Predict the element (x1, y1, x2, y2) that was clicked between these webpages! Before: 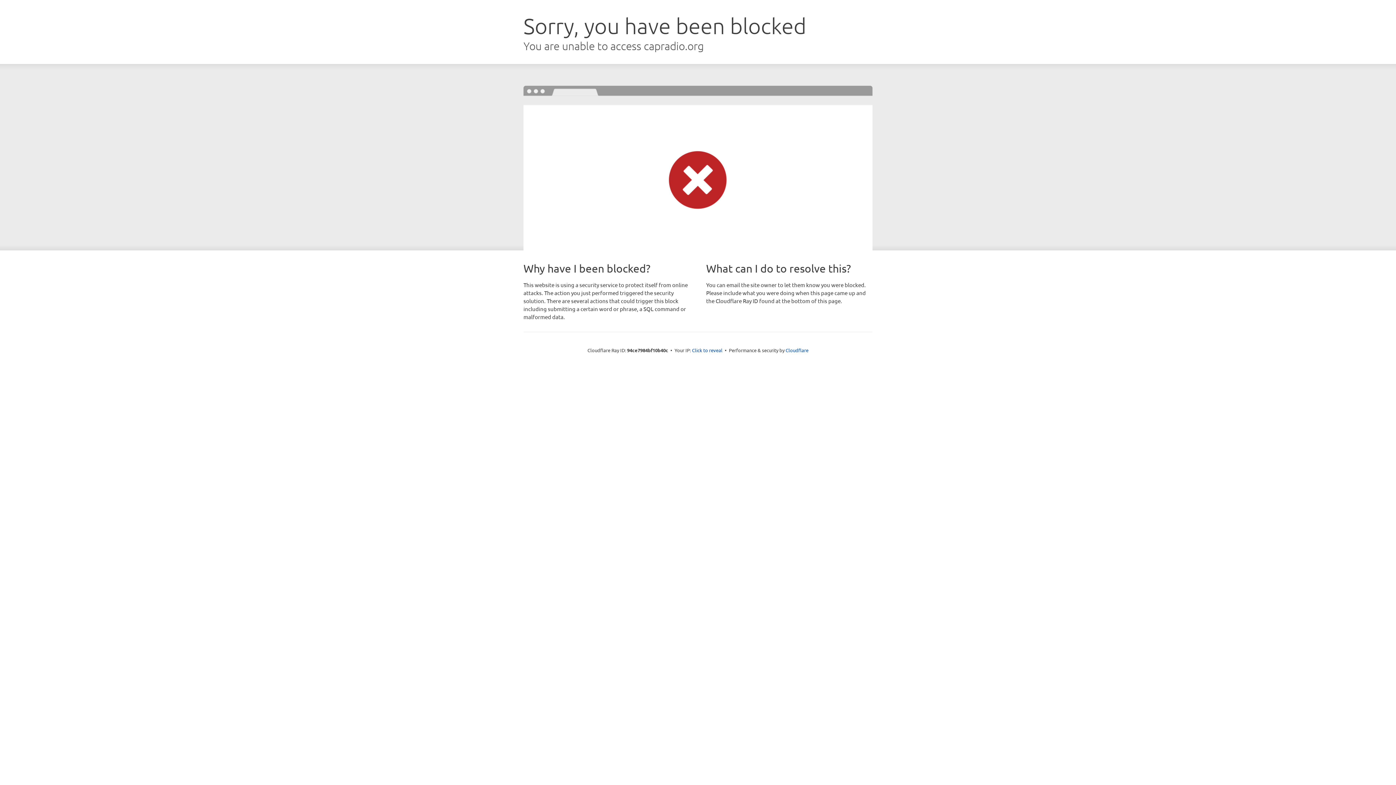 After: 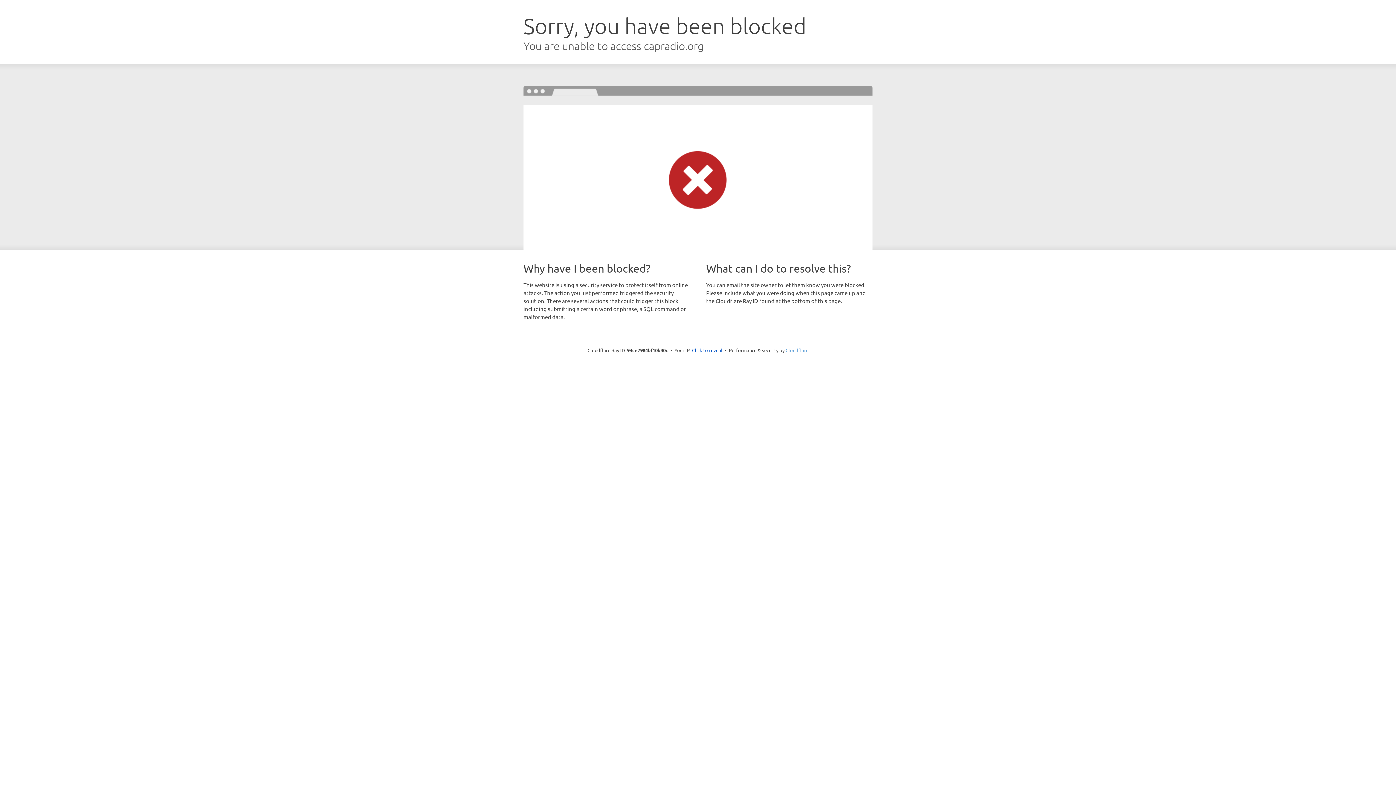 Action: bbox: (785, 347, 808, 353) label: Cloudflare